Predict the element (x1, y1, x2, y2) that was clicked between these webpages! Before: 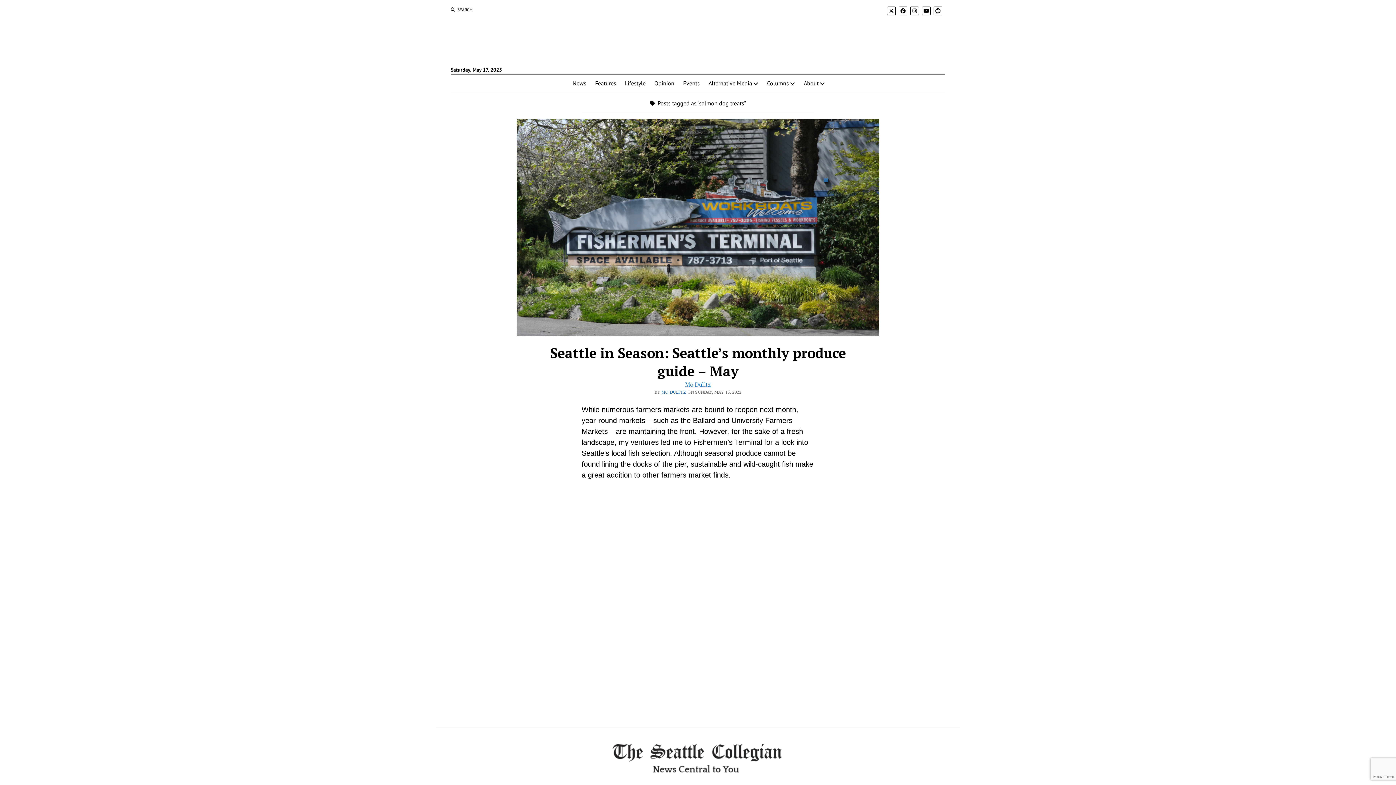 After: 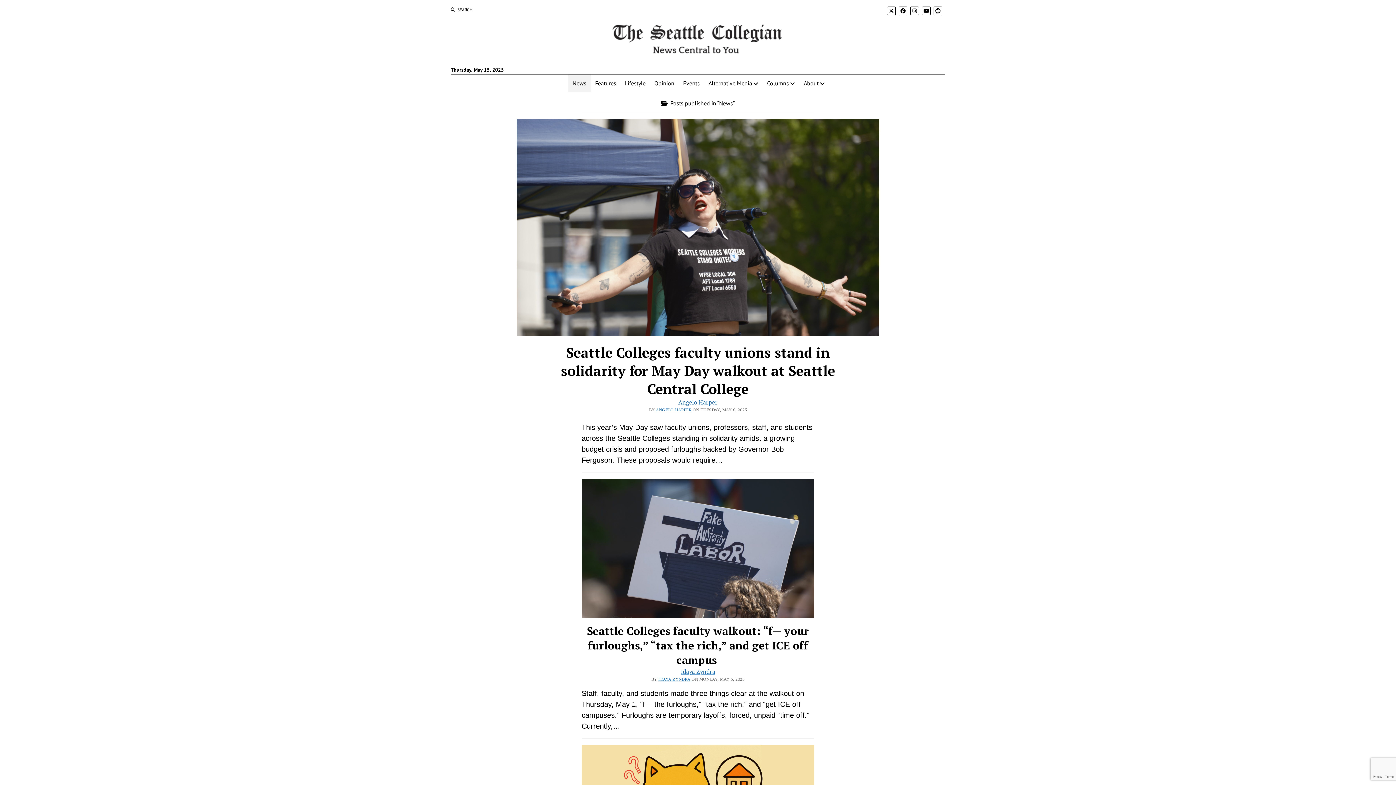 Action: bbox: (568, 74, 590, 92) label: News